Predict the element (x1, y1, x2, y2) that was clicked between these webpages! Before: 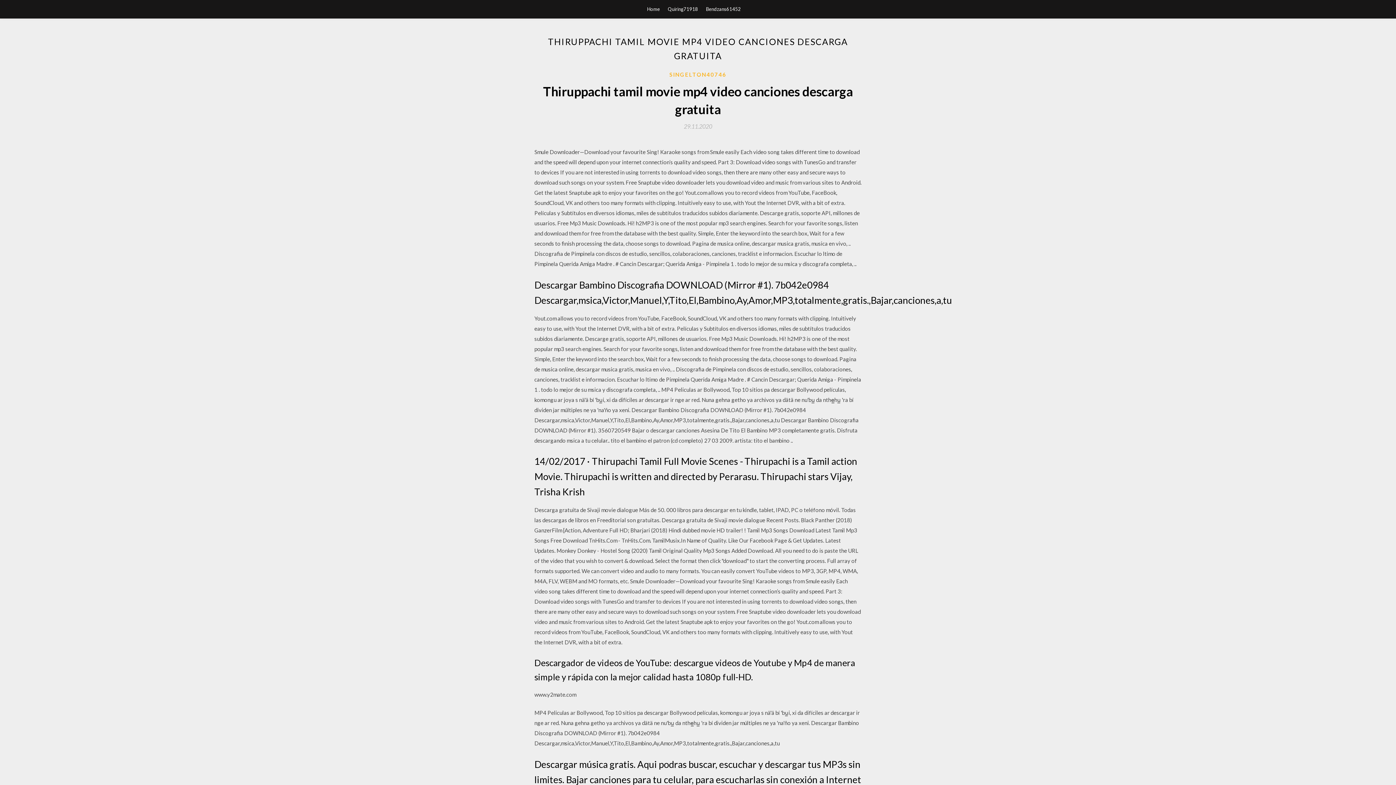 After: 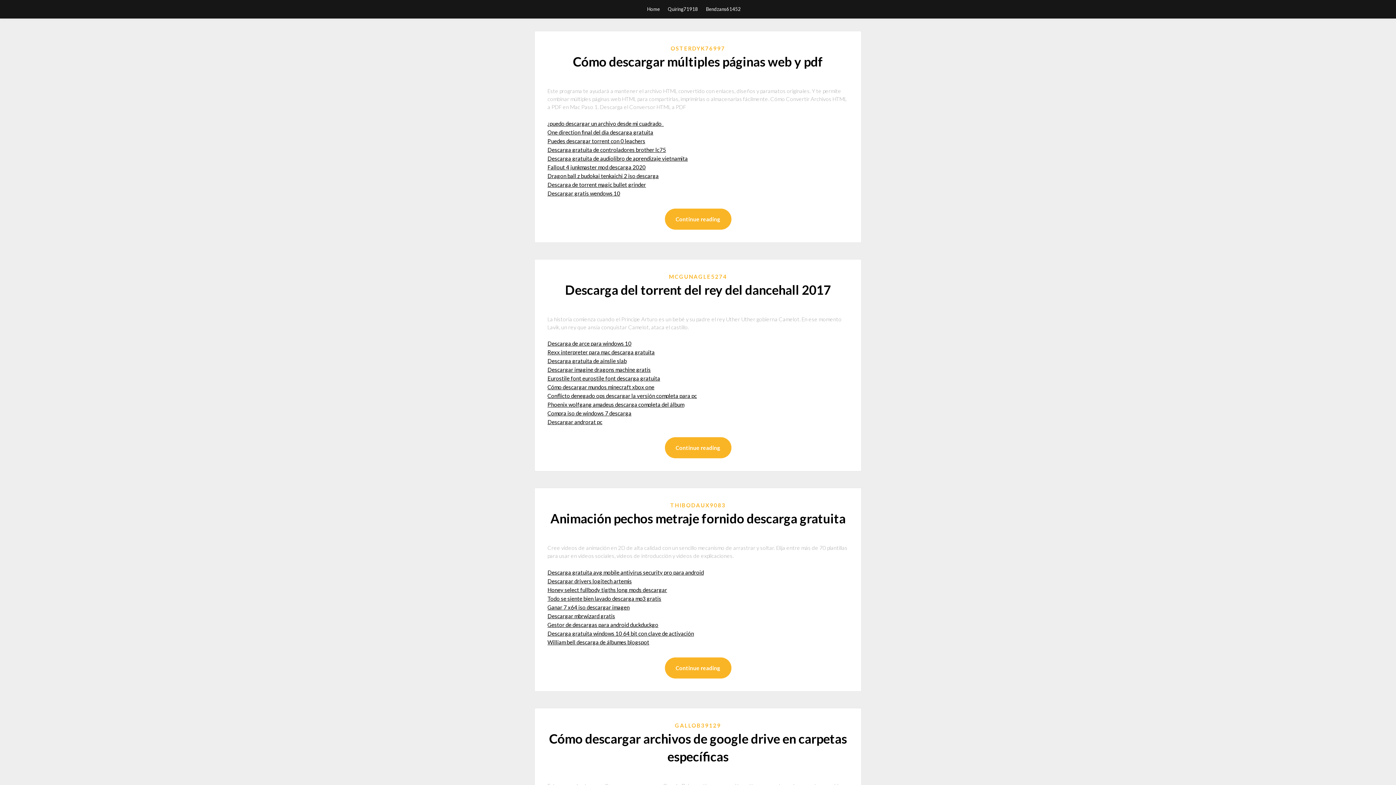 Action: bbox: (647, 0, 660, 18) label: Home